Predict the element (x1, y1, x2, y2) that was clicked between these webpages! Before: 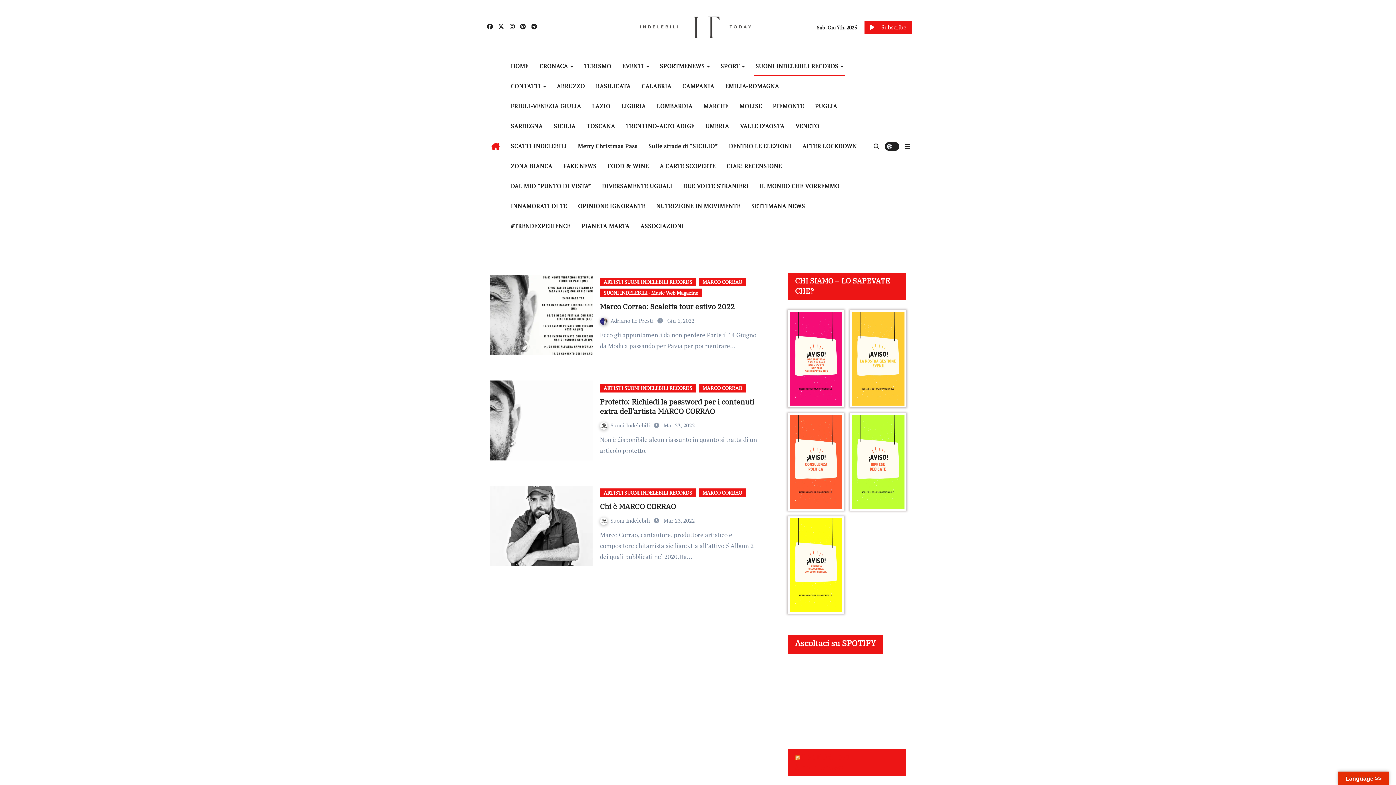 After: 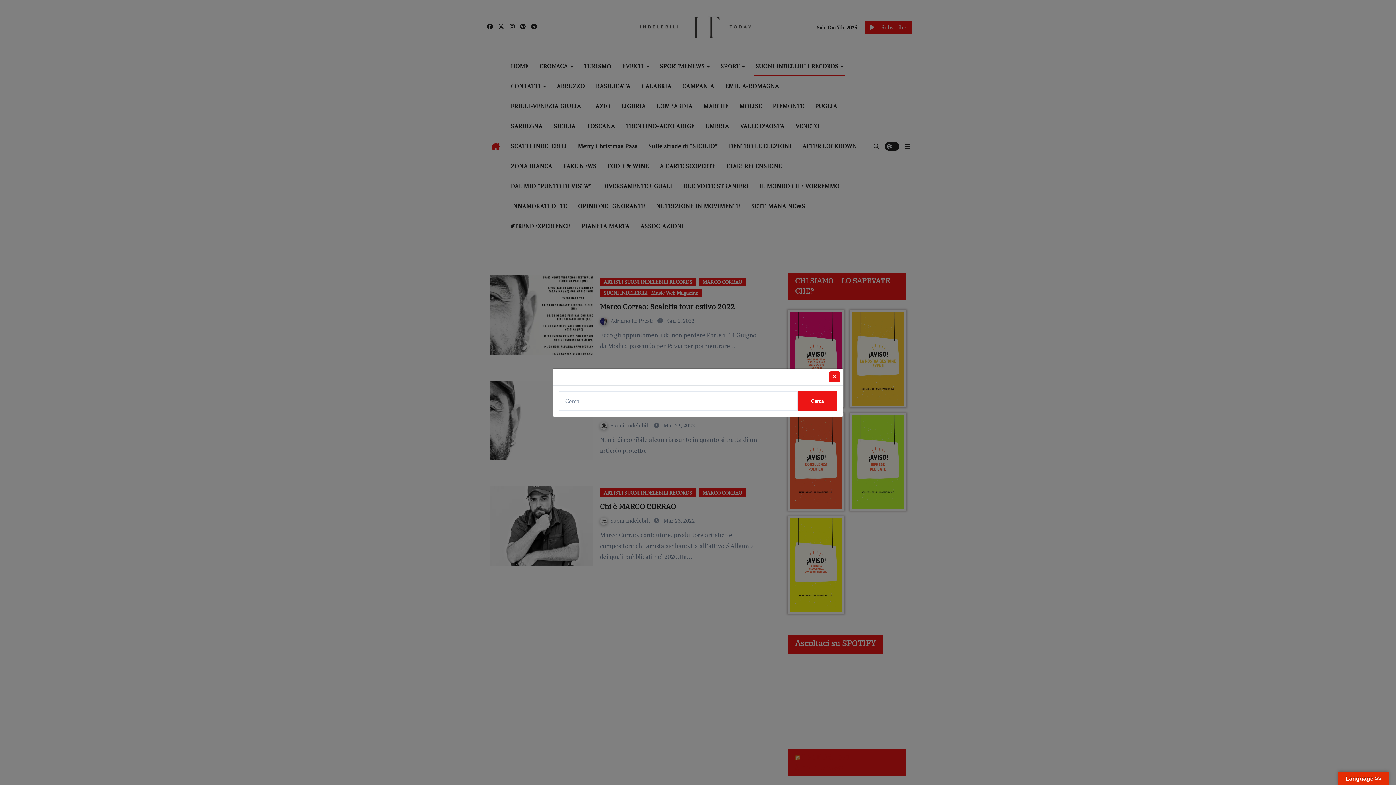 Action: bbox: (873, 143, 879, 149)